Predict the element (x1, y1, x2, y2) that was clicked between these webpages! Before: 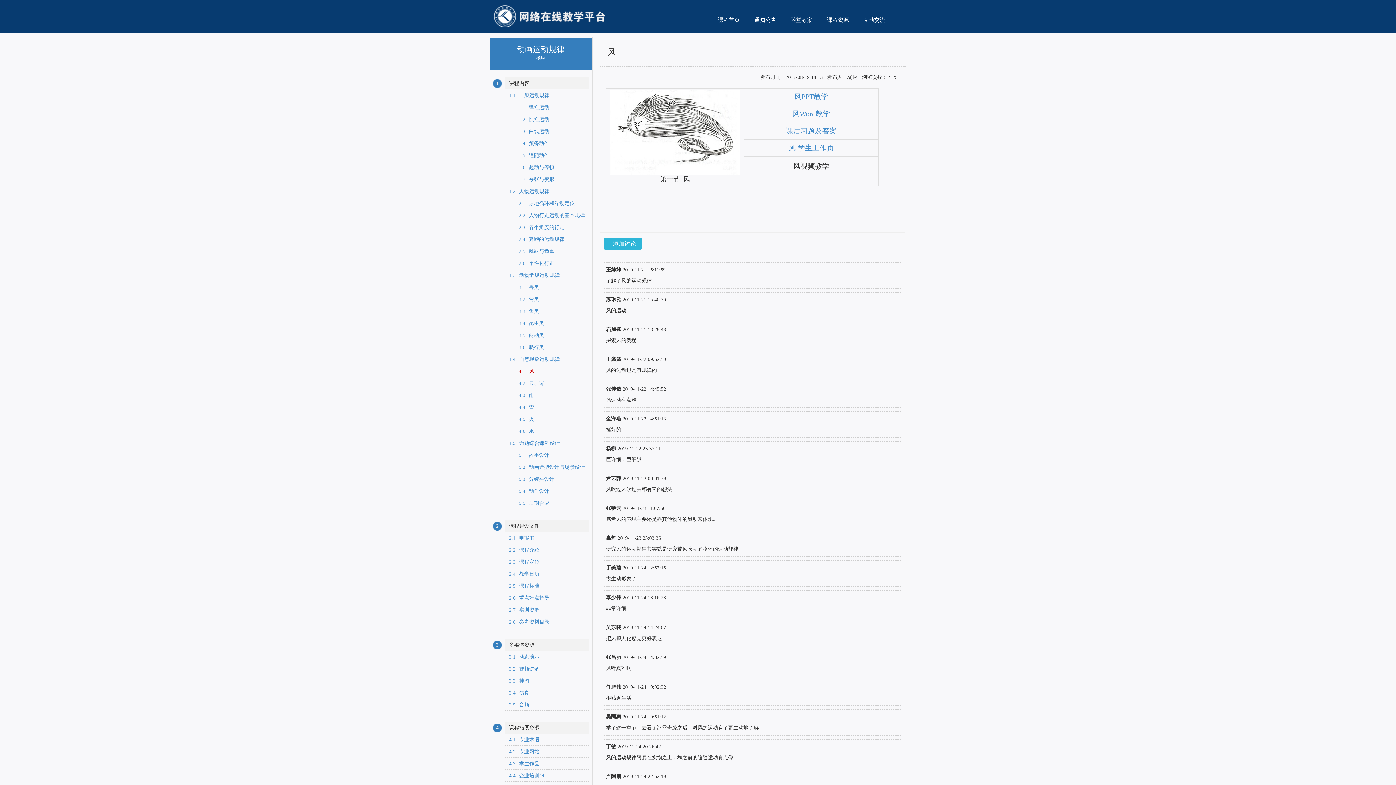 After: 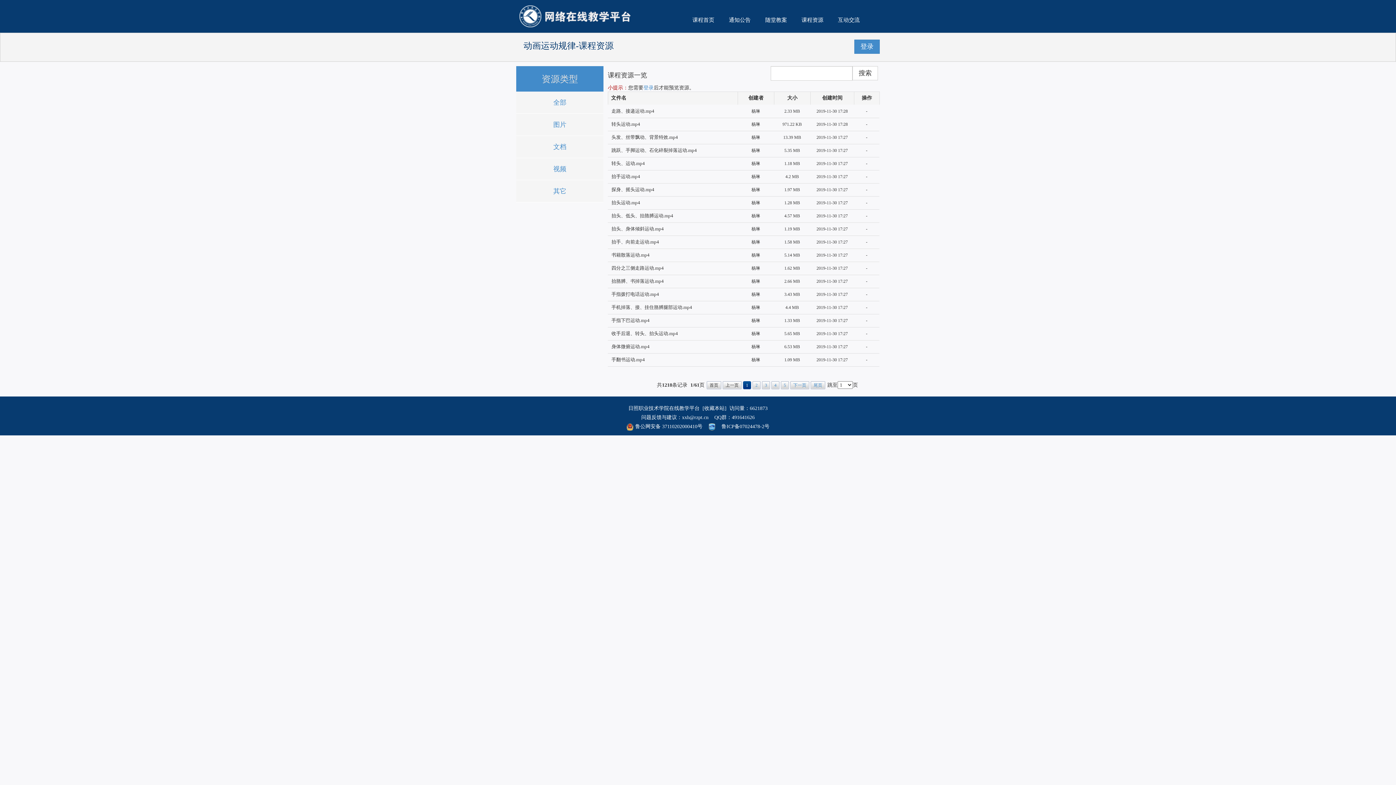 Action: bbox: (820, 0, 856, 32) label: 课程资源